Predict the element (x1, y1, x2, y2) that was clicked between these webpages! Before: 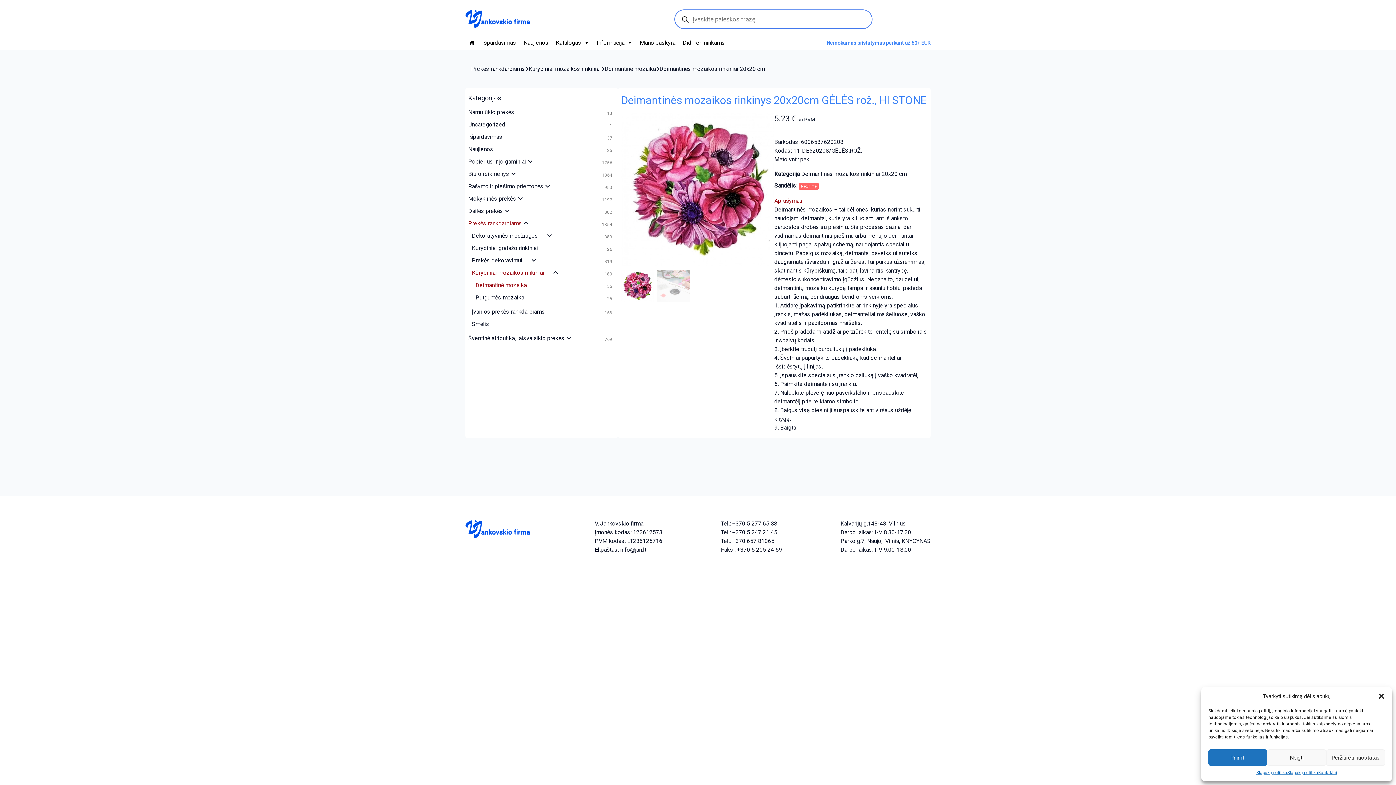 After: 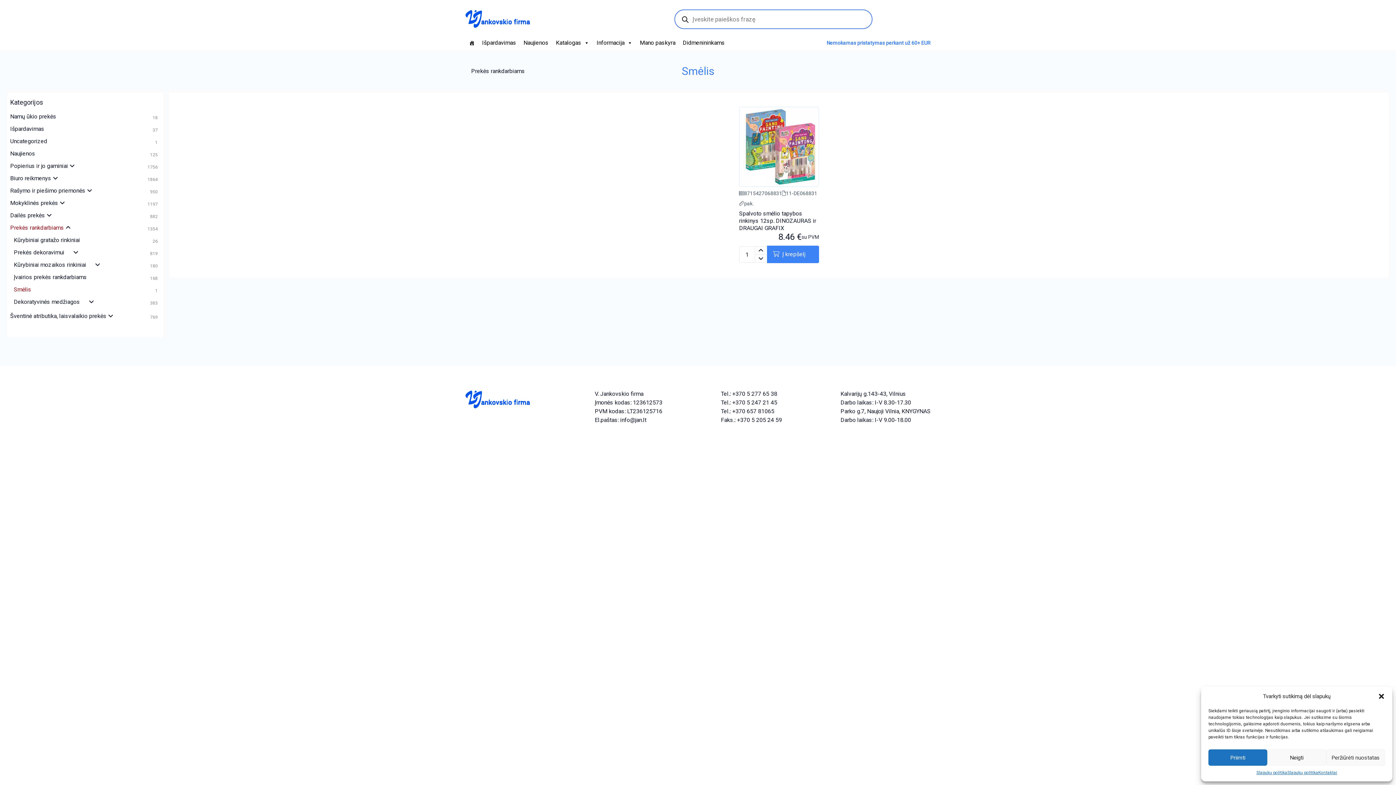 Action: bbox: (472, 320, 496, 327) label: Smėlis